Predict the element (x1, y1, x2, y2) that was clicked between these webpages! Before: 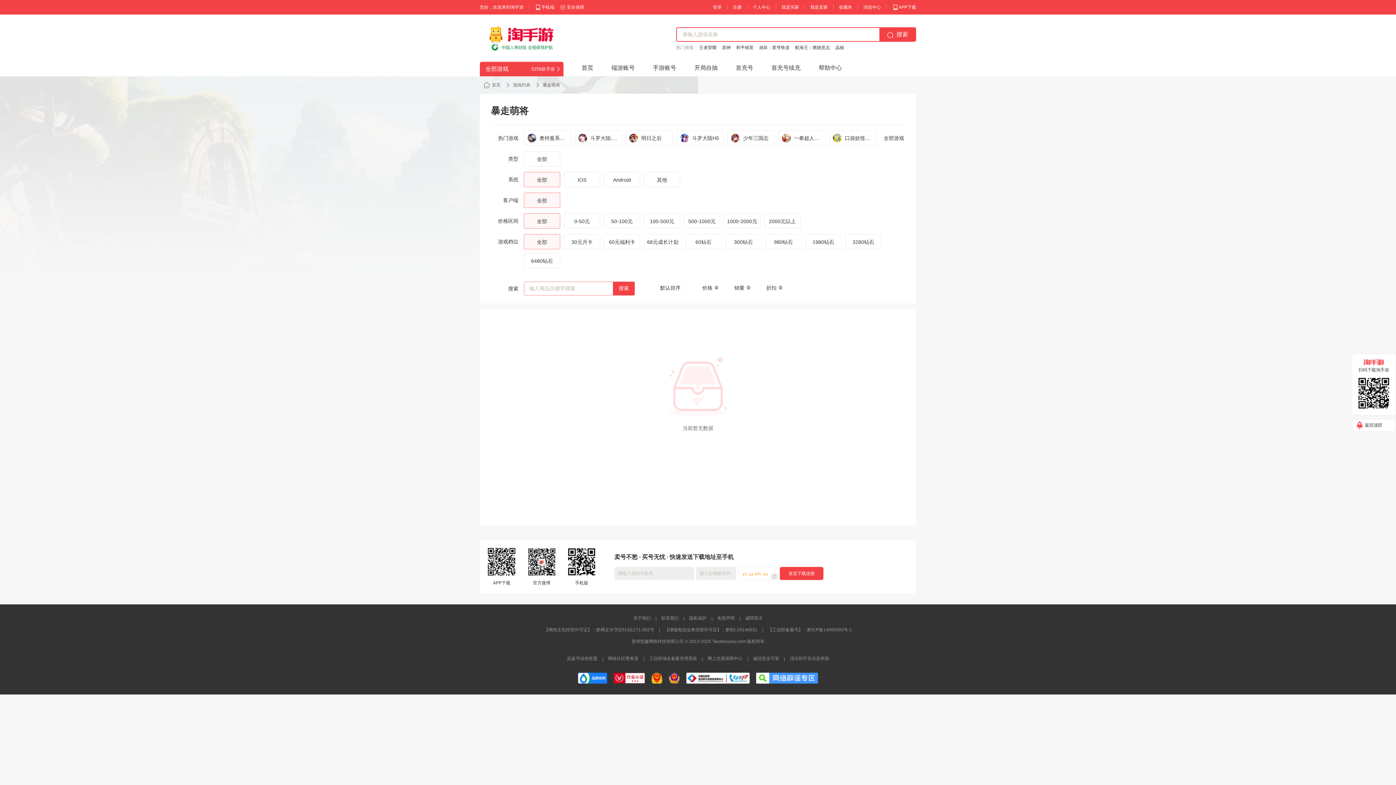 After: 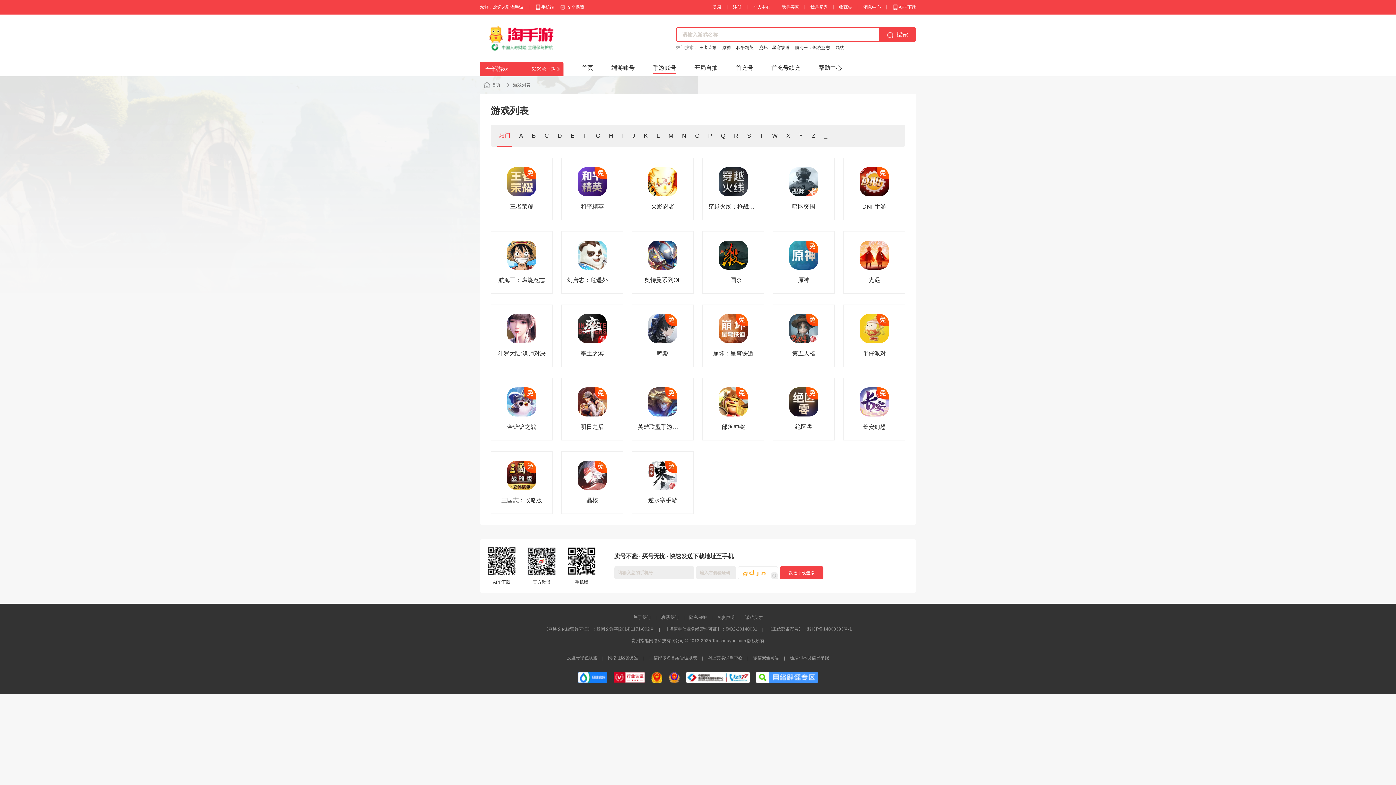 Action: bbox: (884, 130, 904, 145) label: 全部游戏